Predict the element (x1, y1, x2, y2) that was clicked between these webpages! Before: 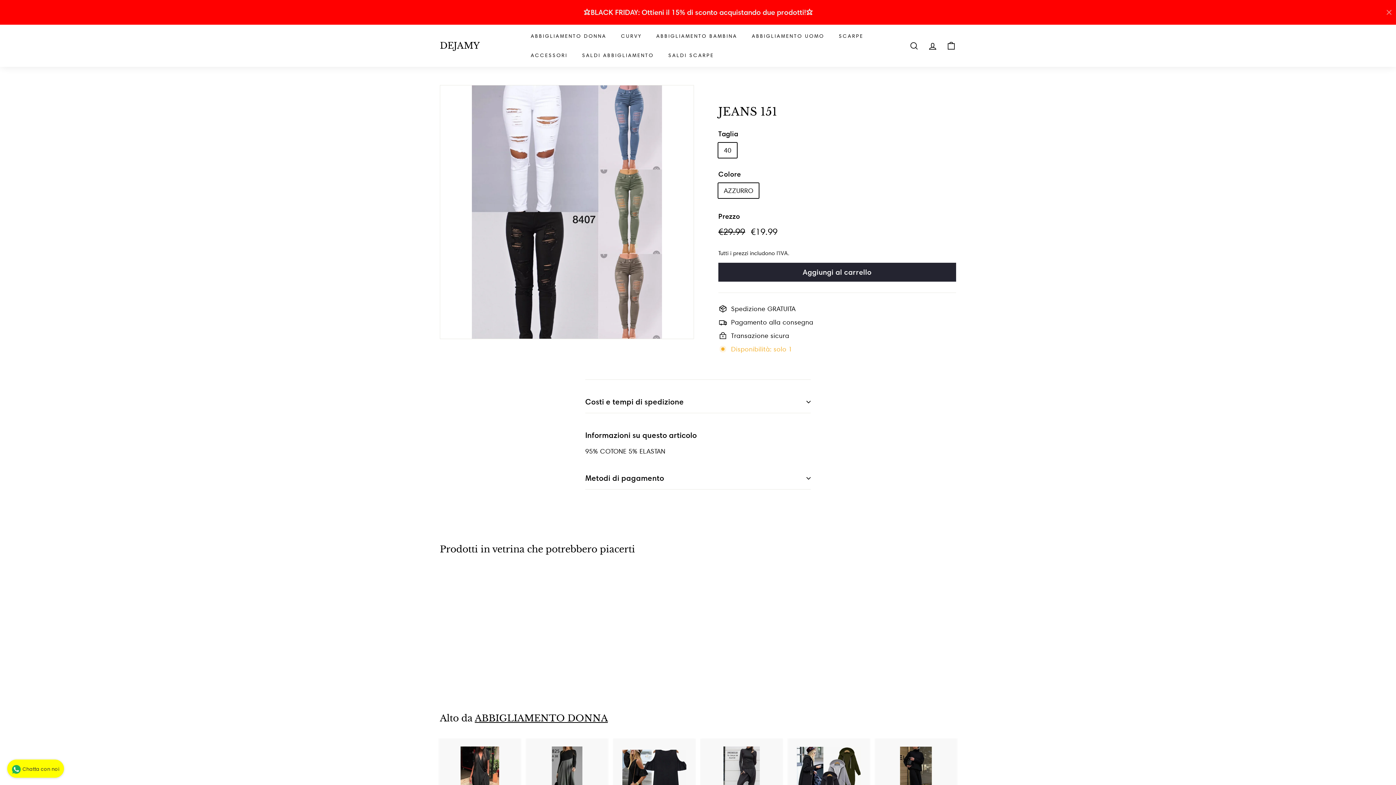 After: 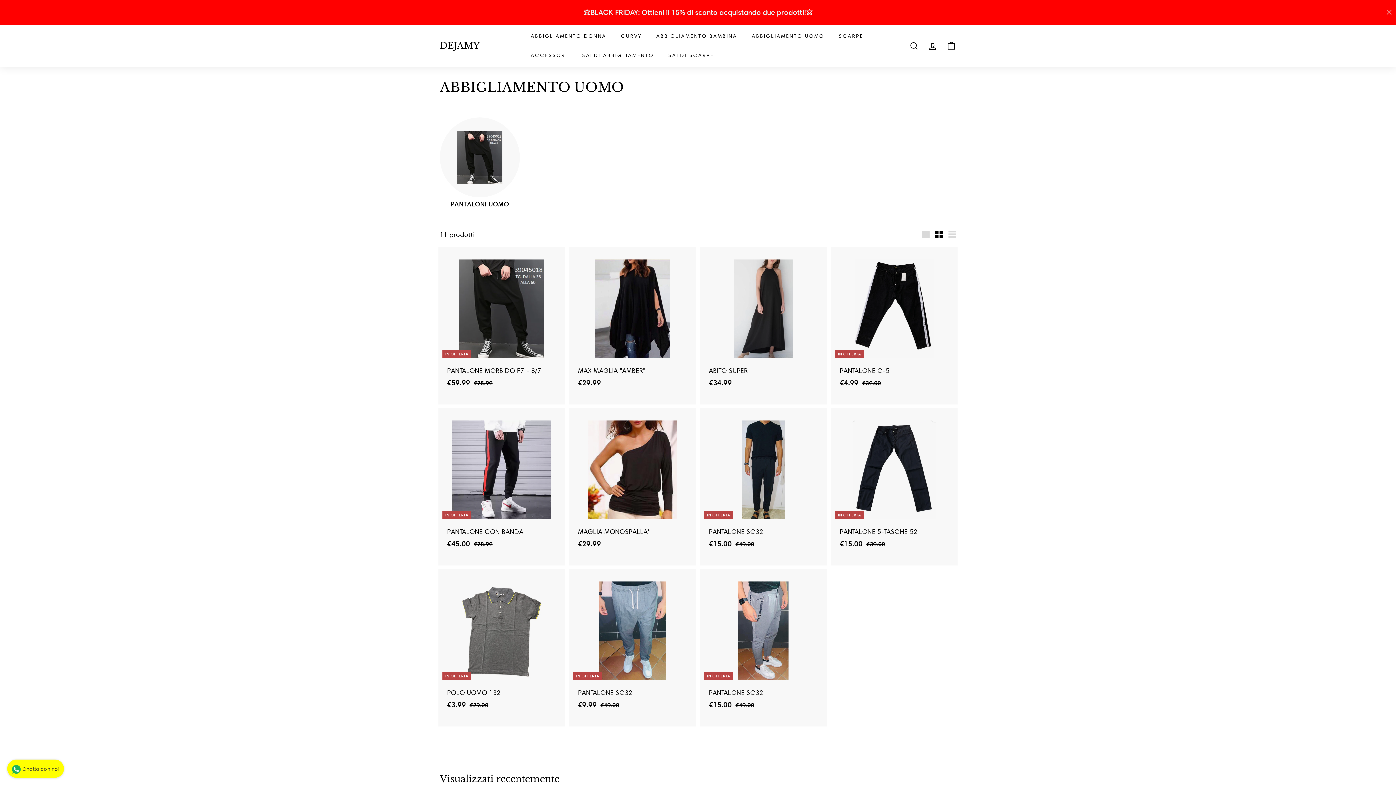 Action: label: ABBIGLIAMENTO UOMO bbox: (744, 26, 831, 45)